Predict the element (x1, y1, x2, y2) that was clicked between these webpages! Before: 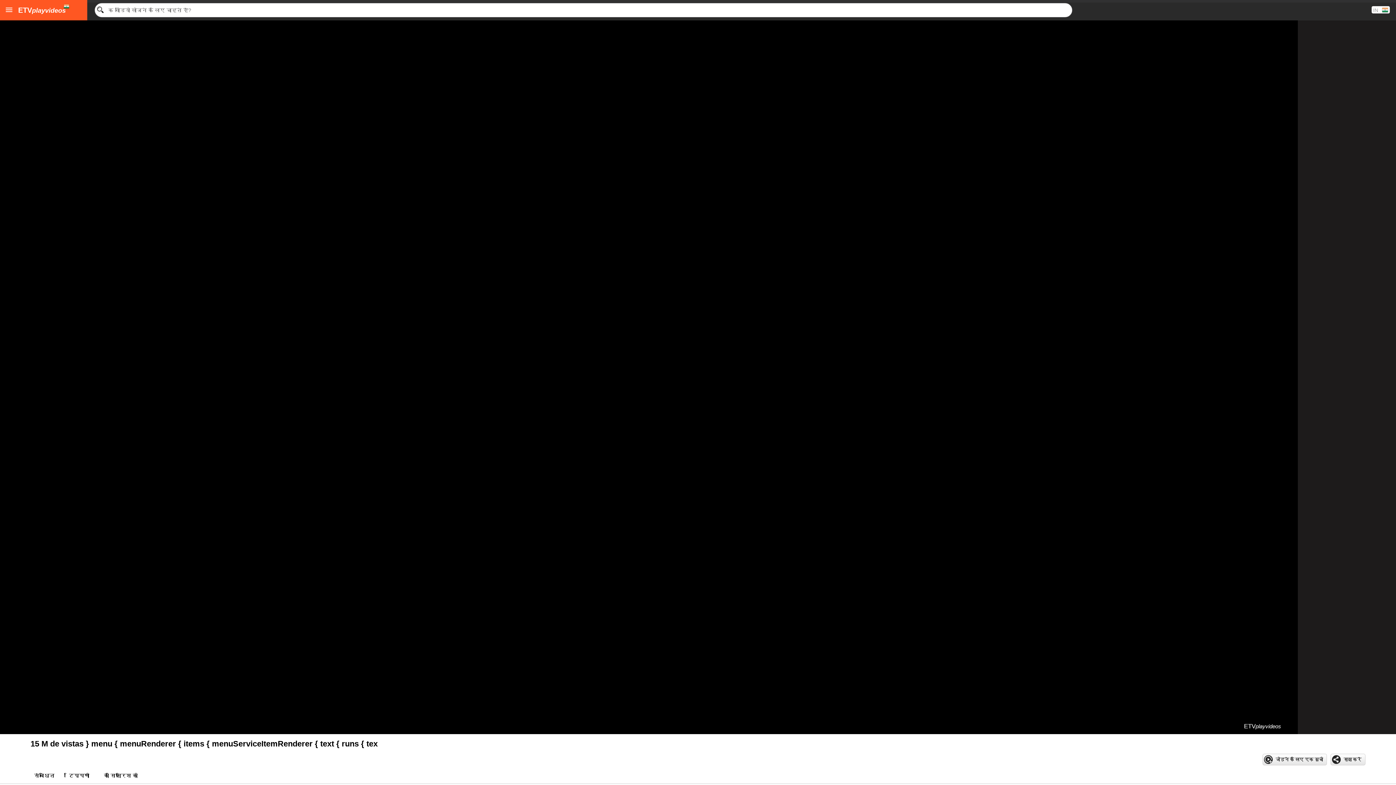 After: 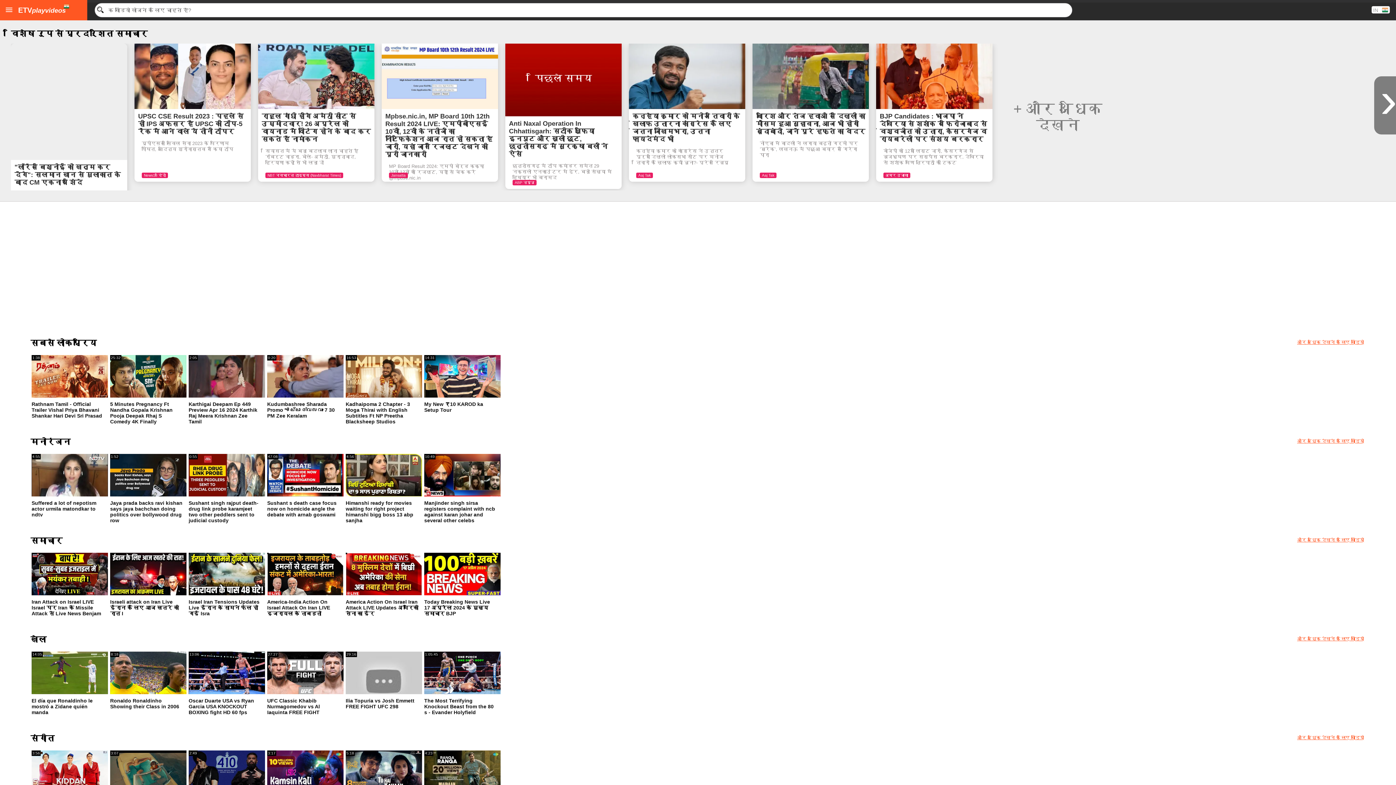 Action: label: ETVplayvideos bbox: (18, 2, 65, 17)